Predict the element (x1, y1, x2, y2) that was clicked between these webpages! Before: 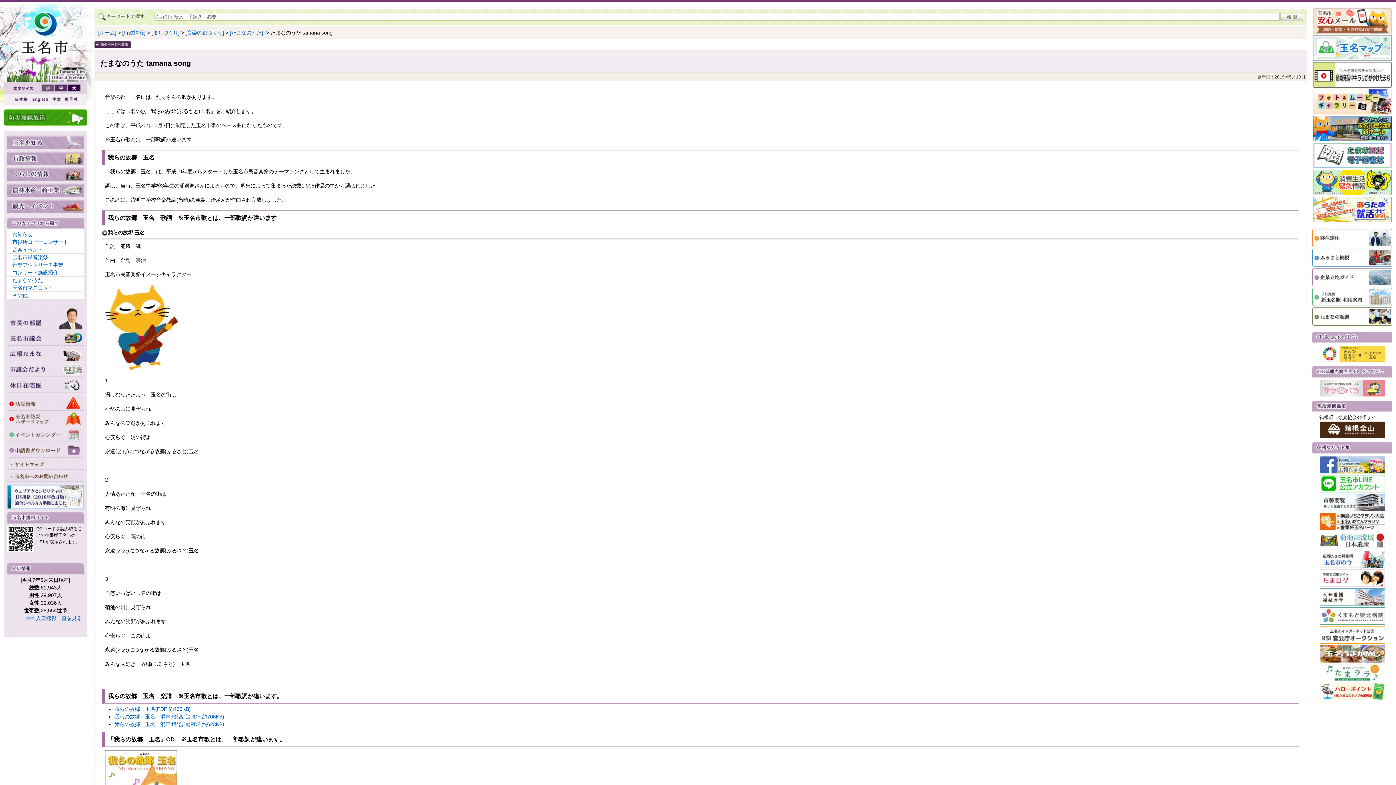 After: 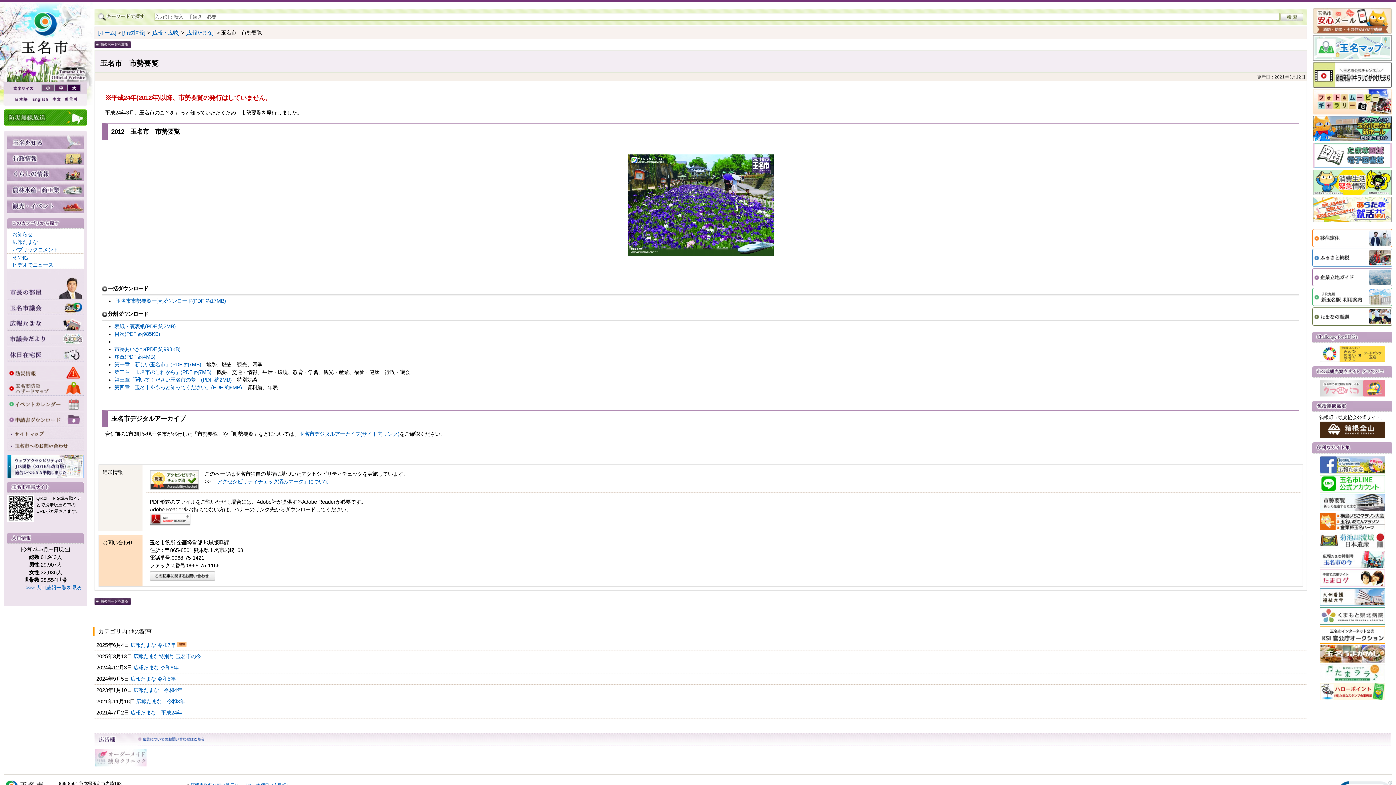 Action: bbox: (1320, 493, 1385, 512)